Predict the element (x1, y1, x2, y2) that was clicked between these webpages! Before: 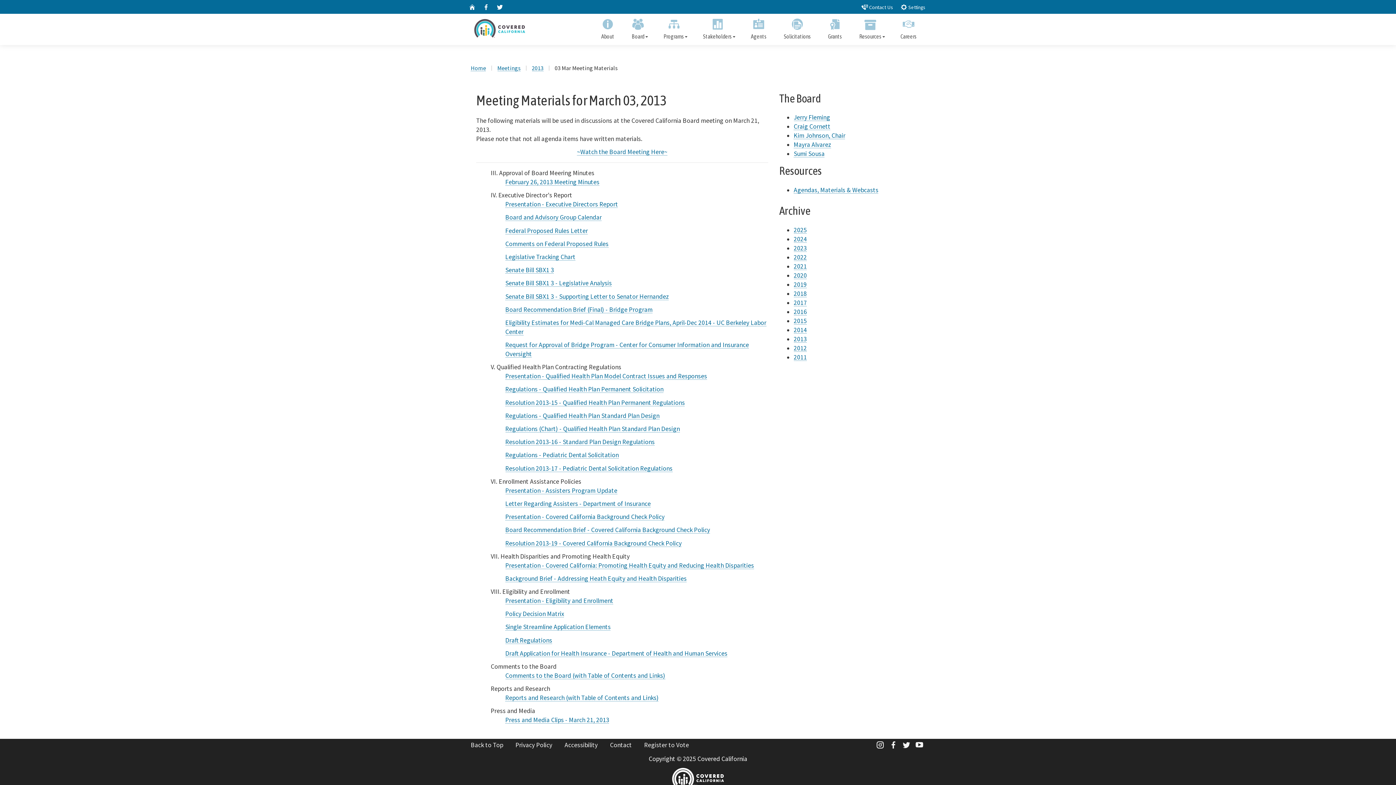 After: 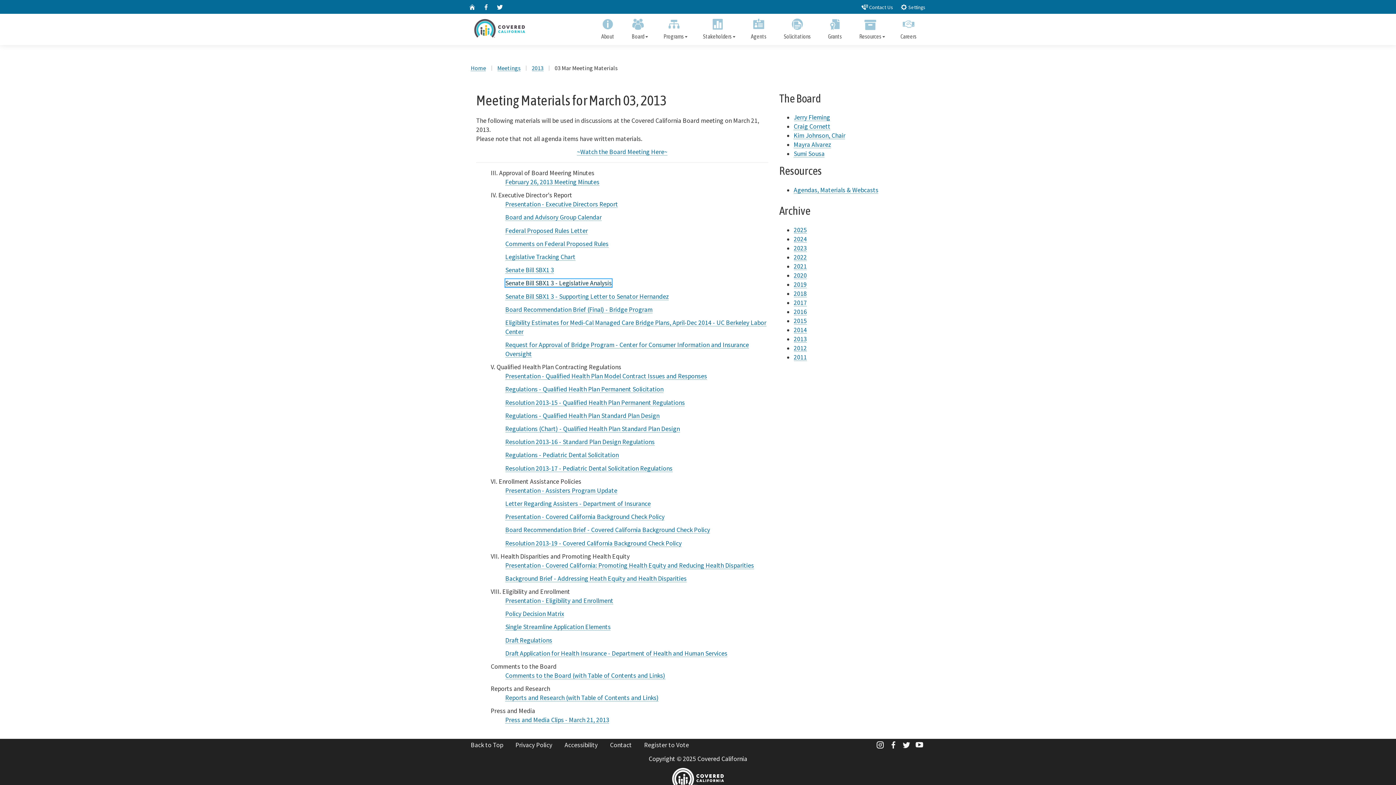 Action: label: Senate Bill SBX1 3 - Legislative Analysis bbox: (505, 279, 612, 287)